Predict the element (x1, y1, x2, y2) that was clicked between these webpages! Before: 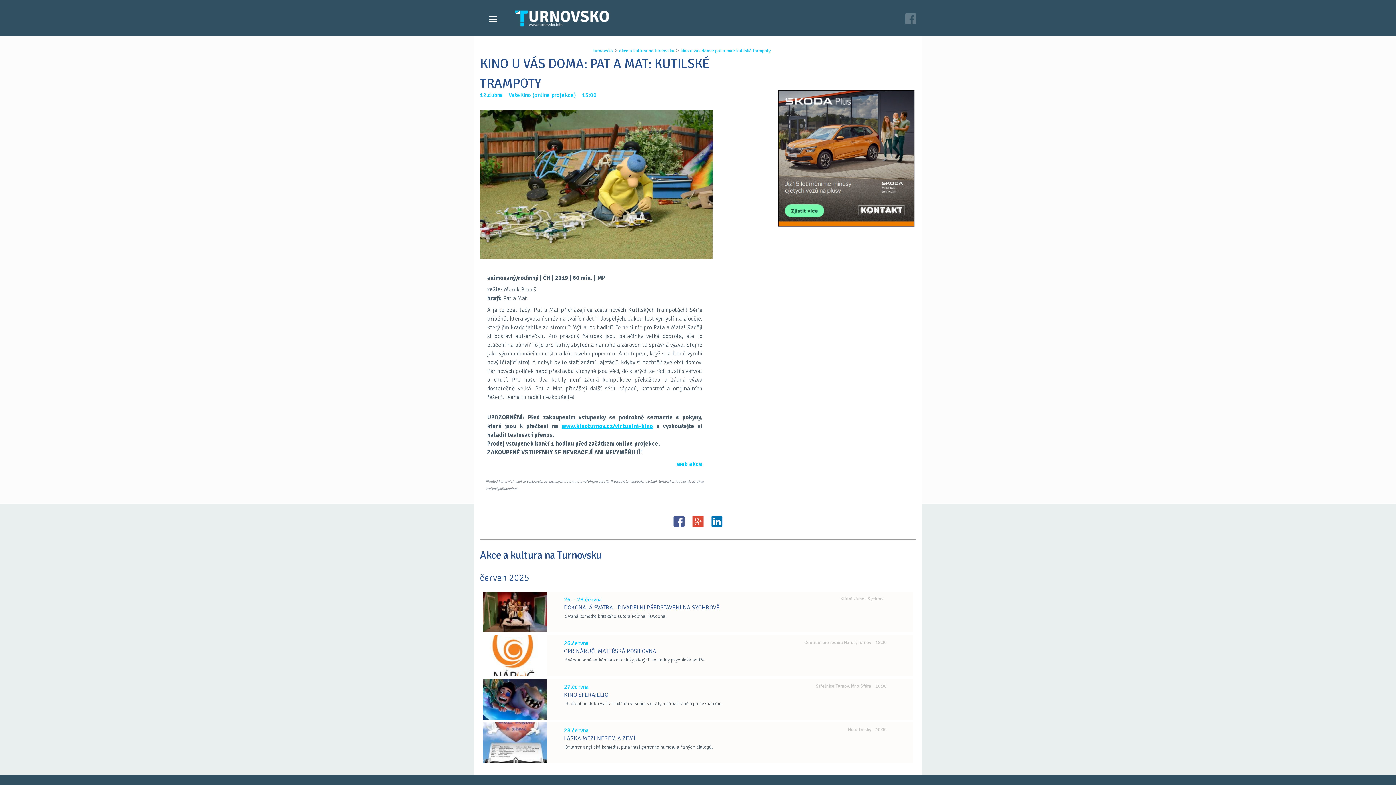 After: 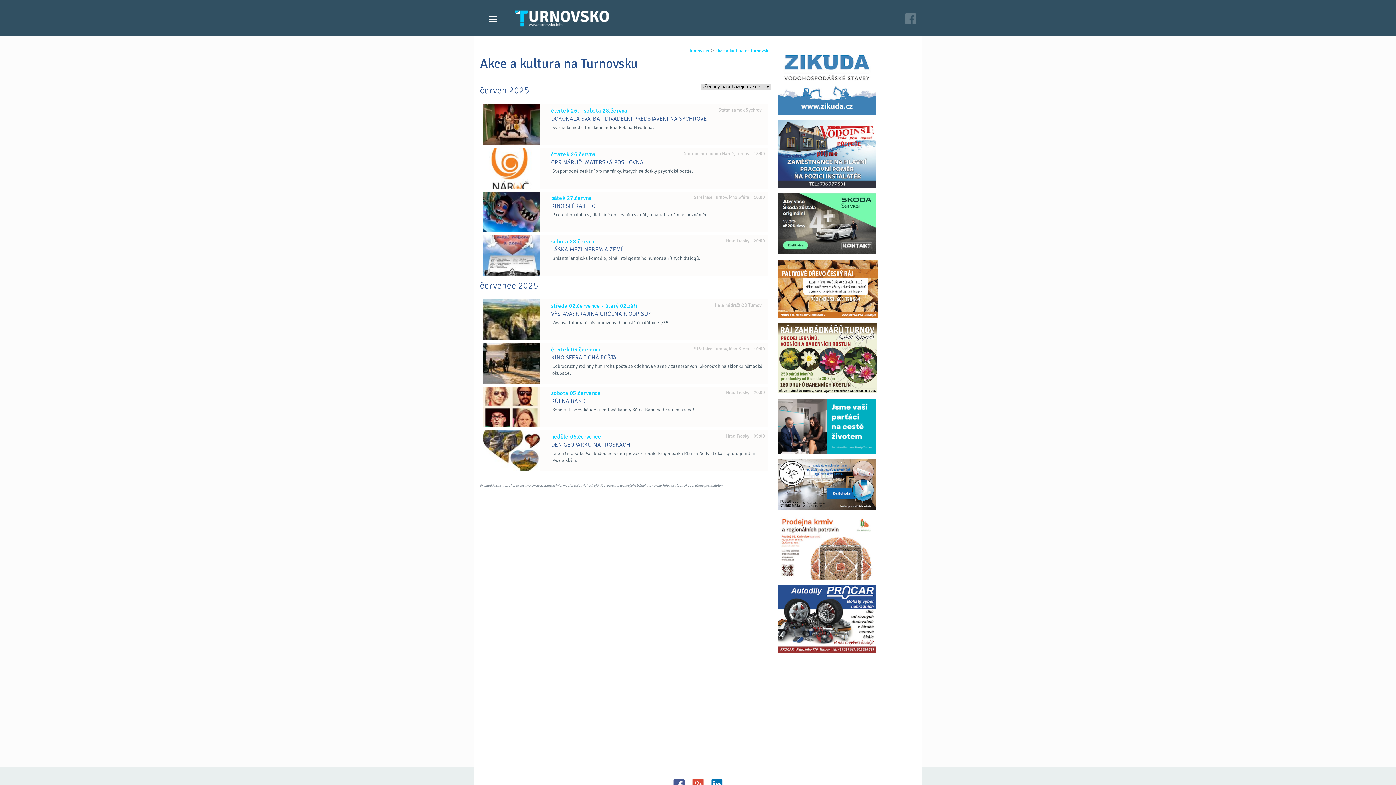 Action: bbox: (619, 47, 674, 53) label: akce a kultura na turnovsku